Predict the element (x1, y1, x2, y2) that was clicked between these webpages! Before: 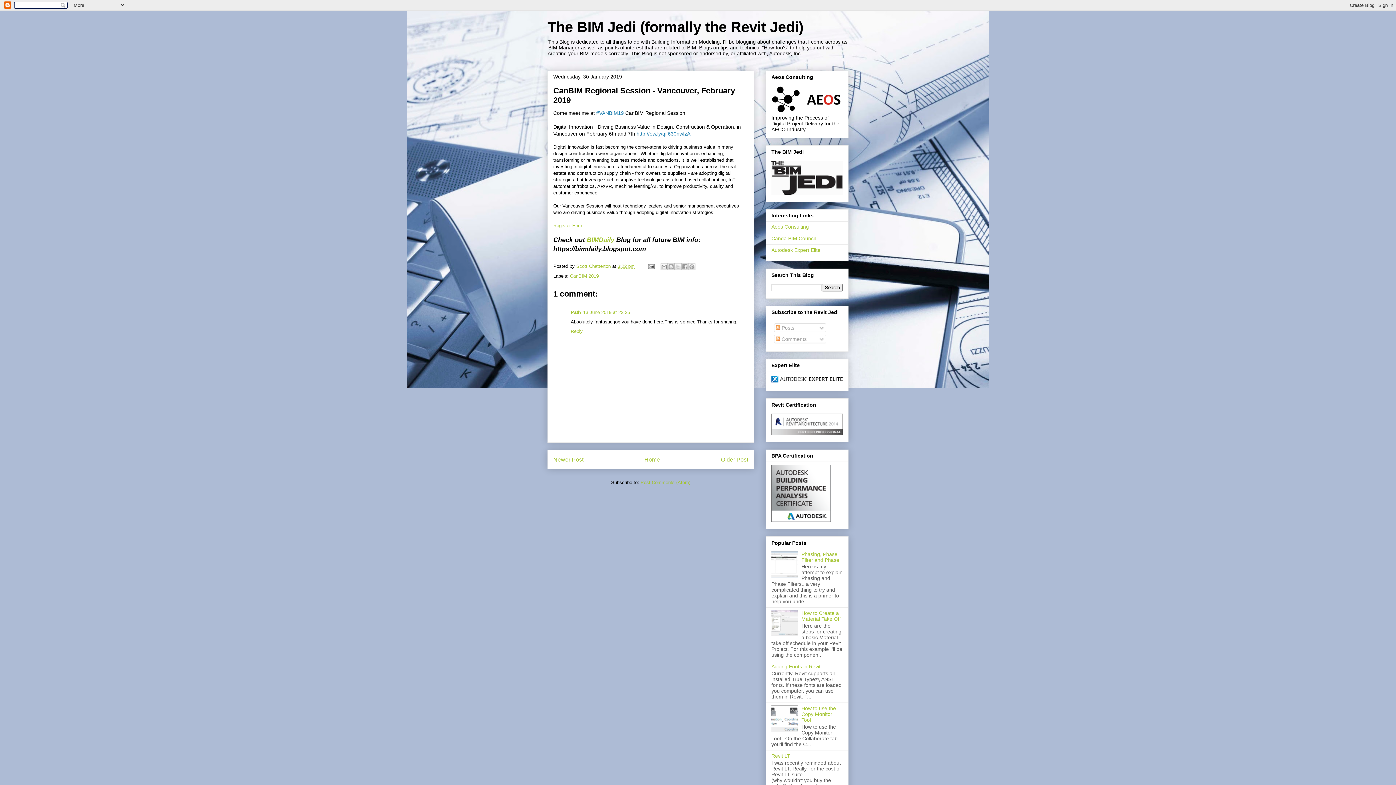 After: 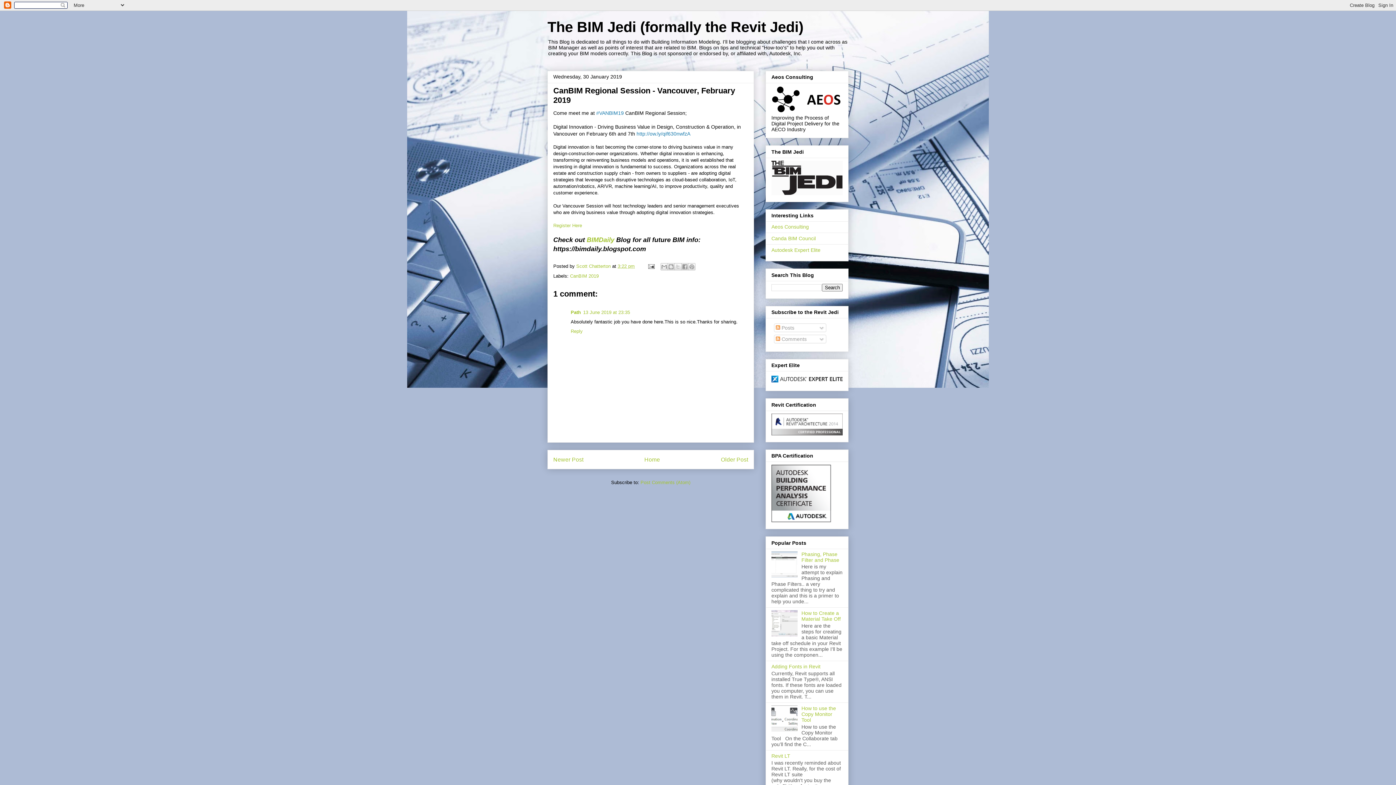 Action: bbox: (617, 263, 634, 269) label: 3:22 pm